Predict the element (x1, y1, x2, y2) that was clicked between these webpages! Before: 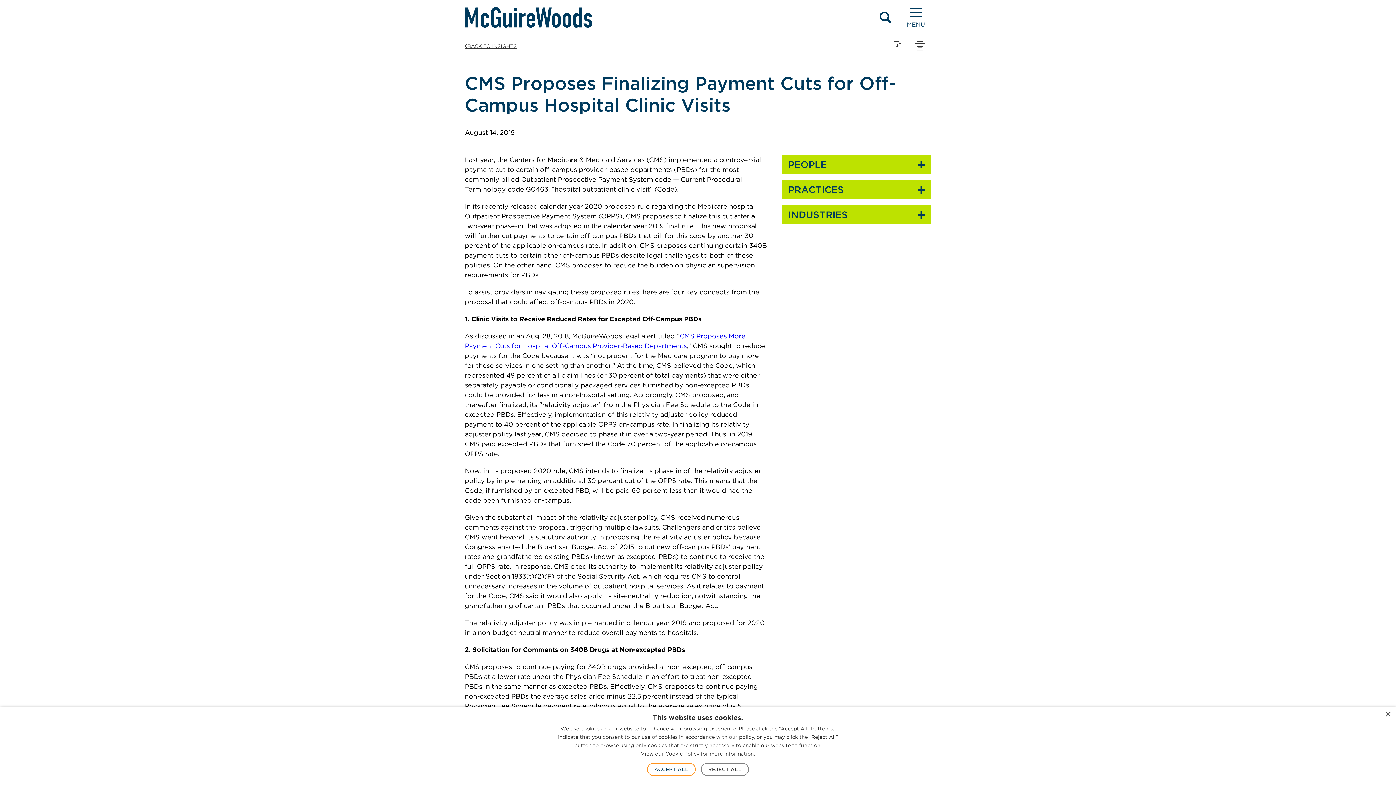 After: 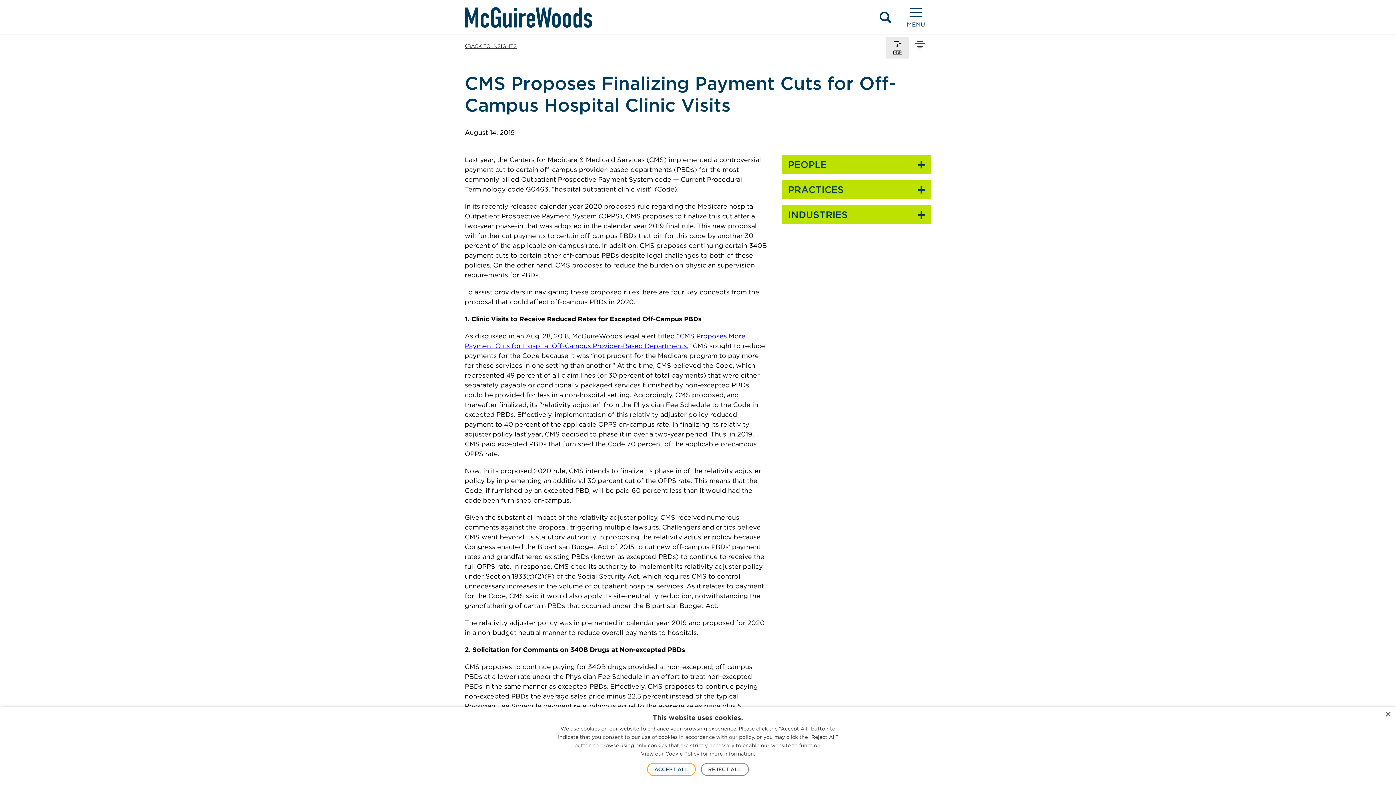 Action: label: Download PDF bbox: (886, 37, 908, 58)